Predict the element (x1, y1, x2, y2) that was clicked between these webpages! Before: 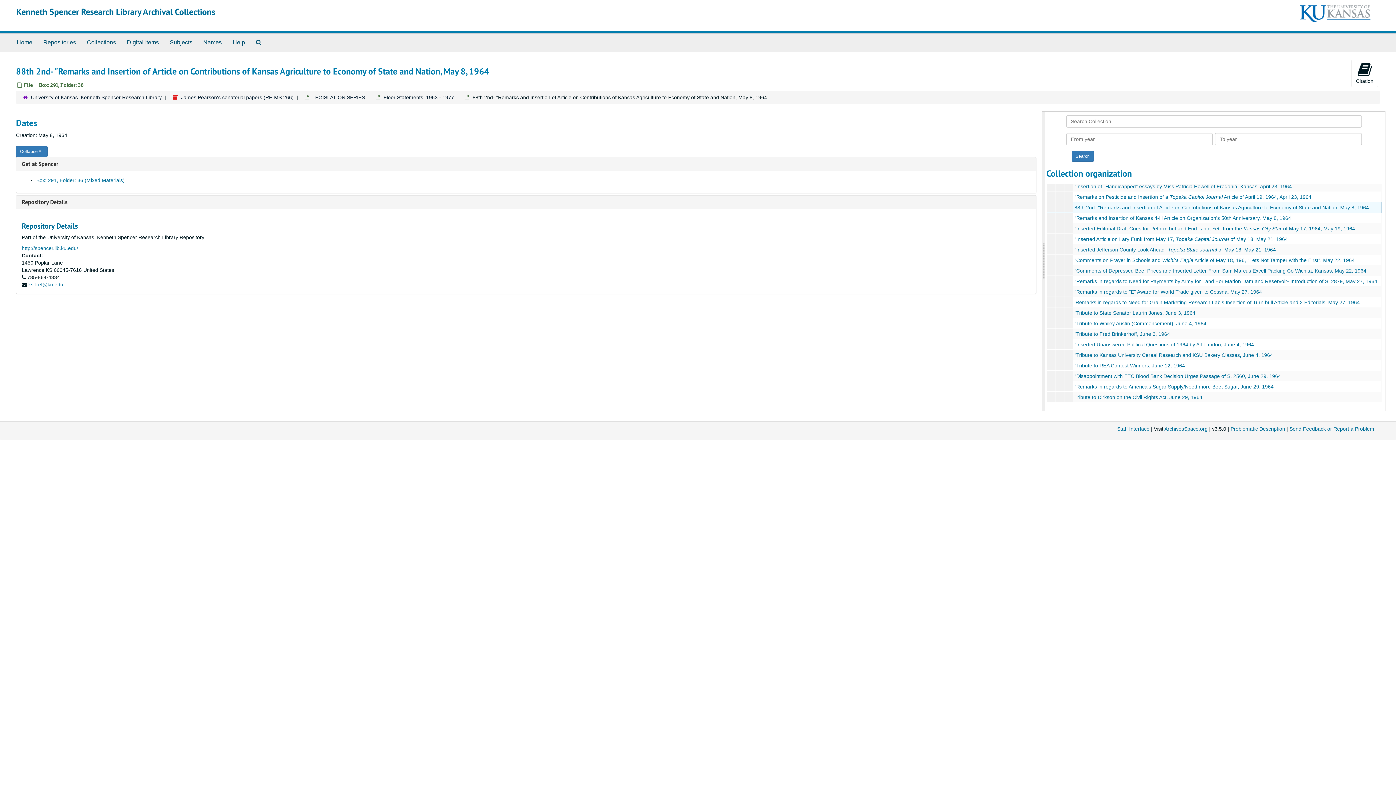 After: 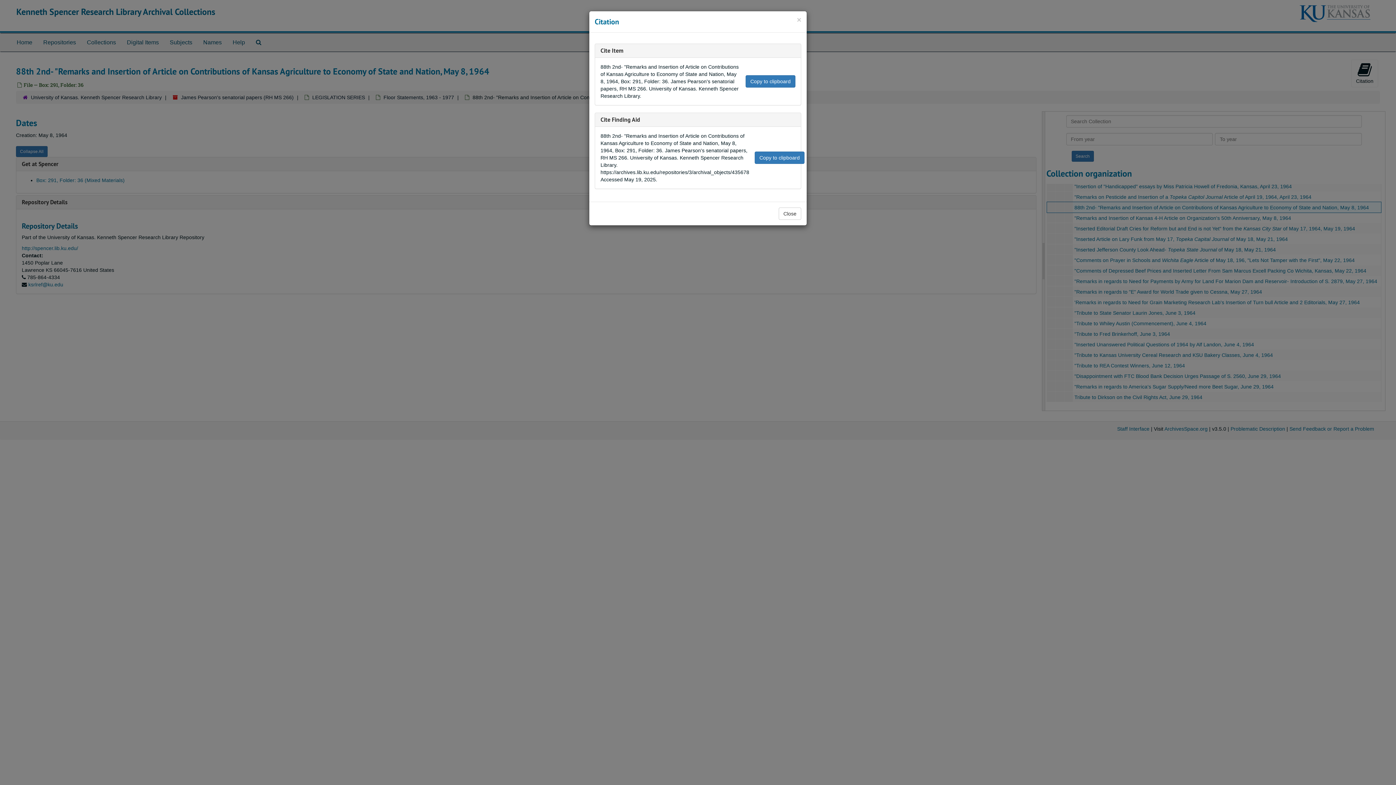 Action: bbox: (1351, 59, 1378, 87) label: 
Citation